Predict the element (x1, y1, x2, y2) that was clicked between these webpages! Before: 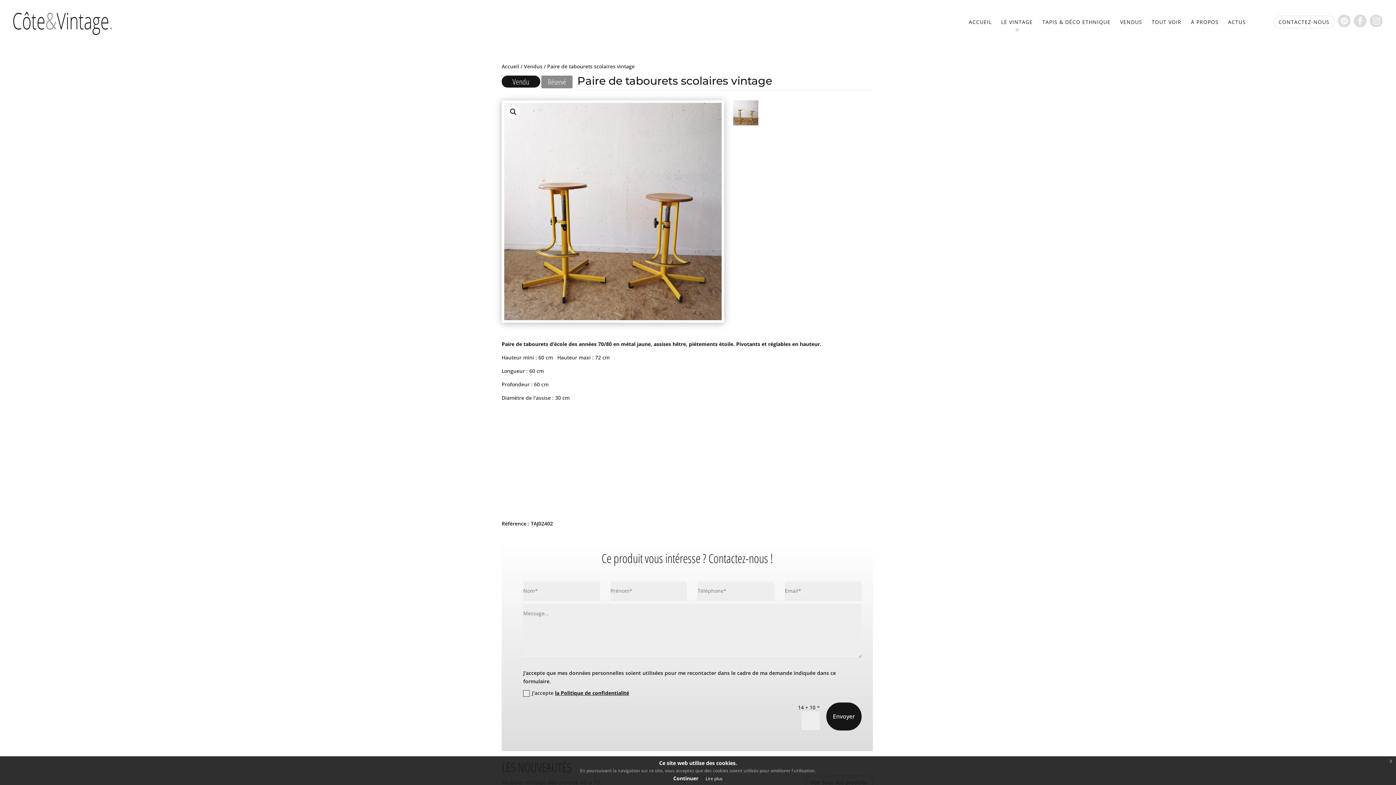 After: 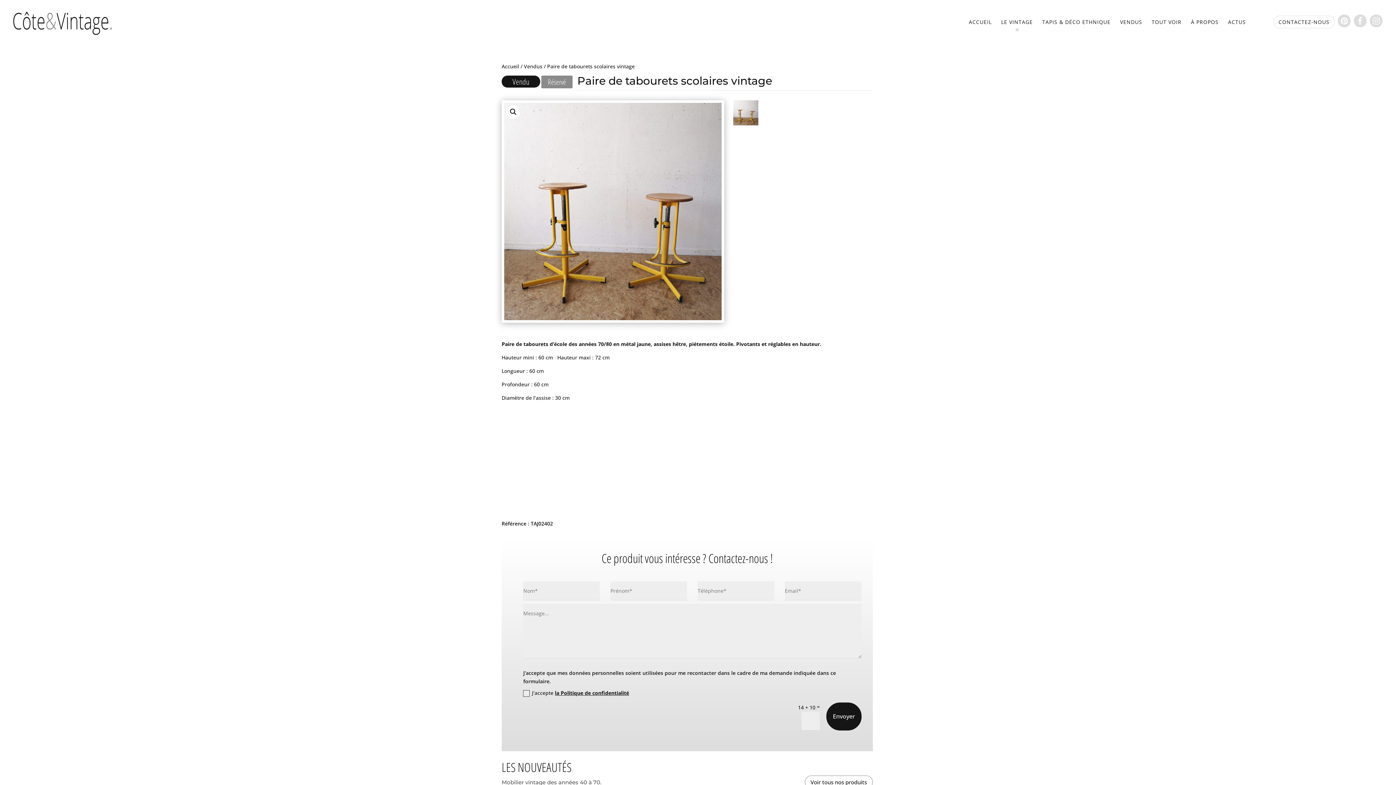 Action: label: Continuer bbox: (673, 775, 698, 782)